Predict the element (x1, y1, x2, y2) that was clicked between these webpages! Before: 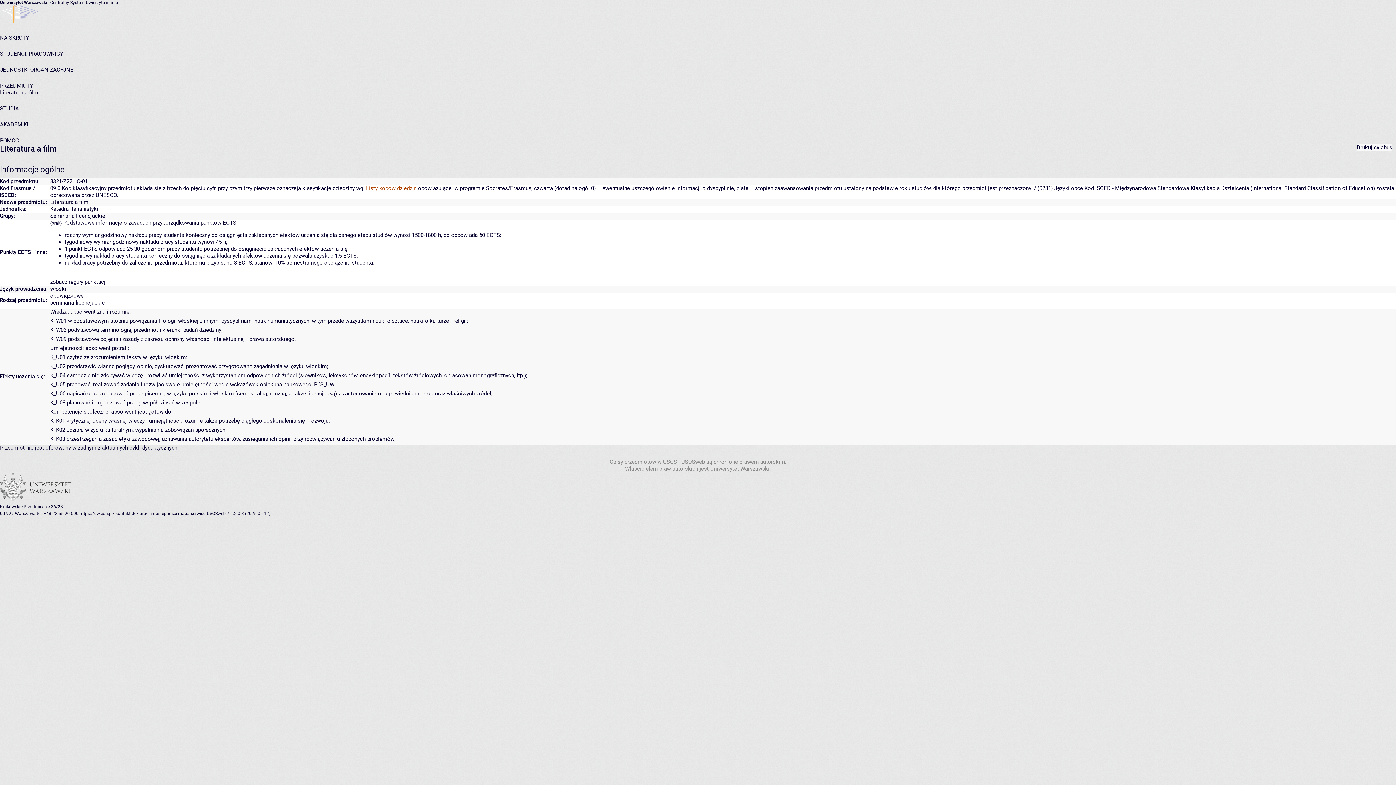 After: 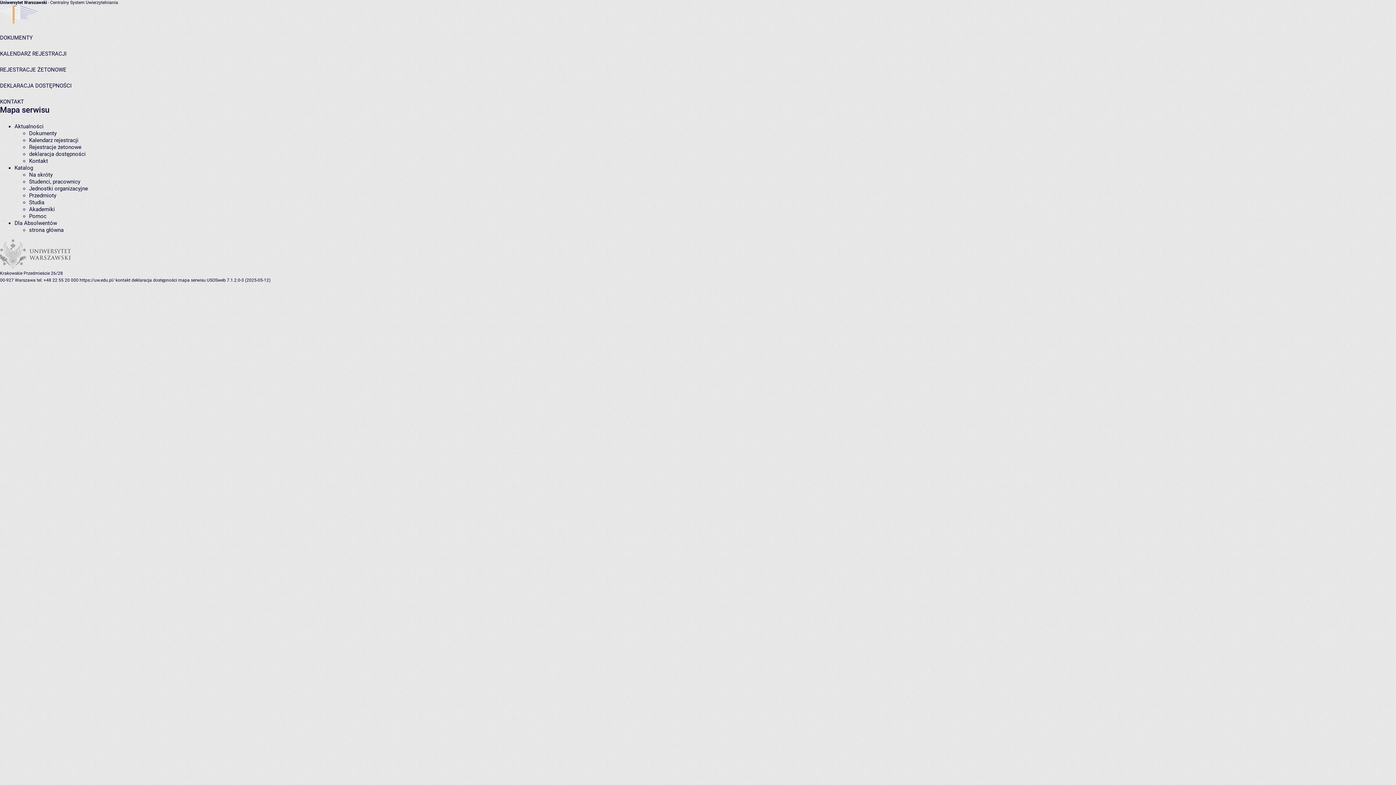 Action: bbox: (178, 511, 205, 516) label: mapa serwisu